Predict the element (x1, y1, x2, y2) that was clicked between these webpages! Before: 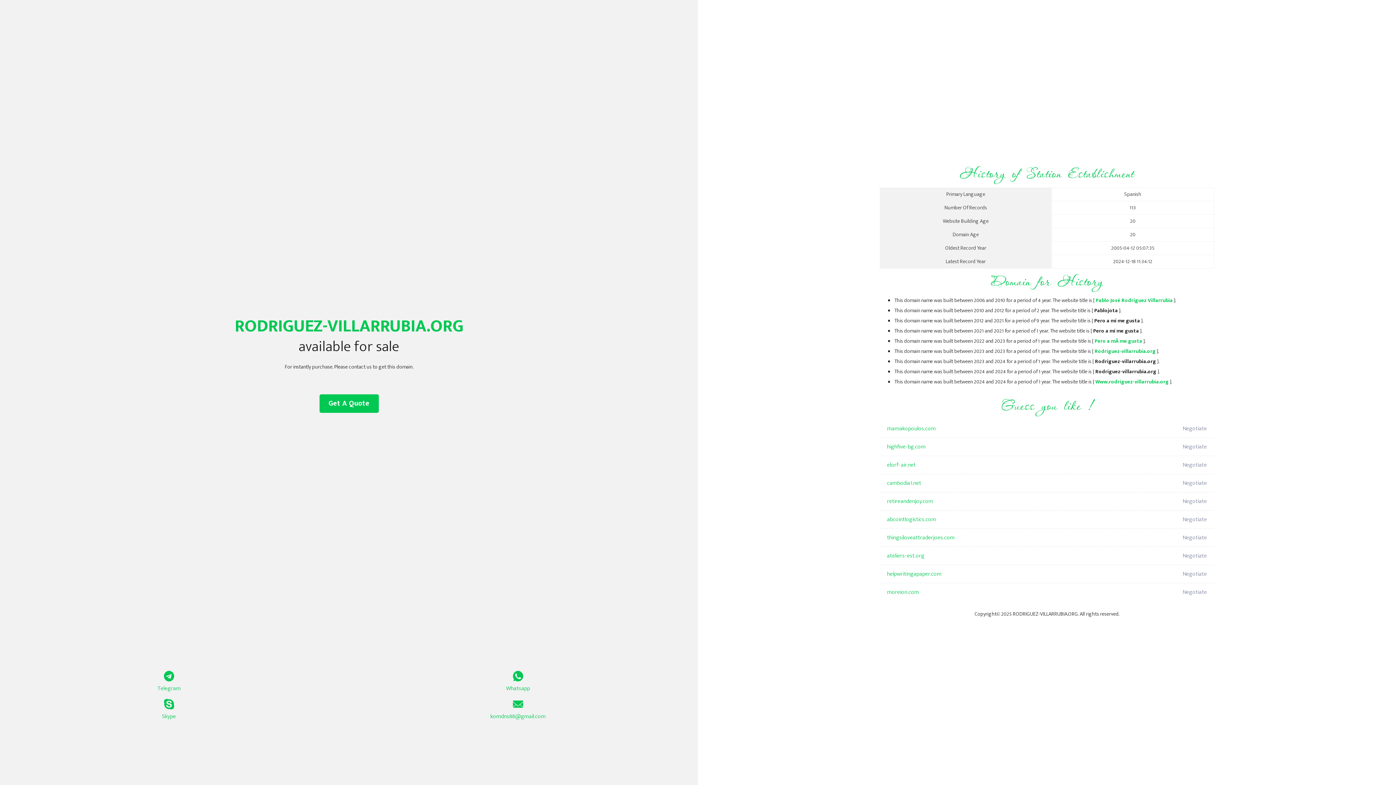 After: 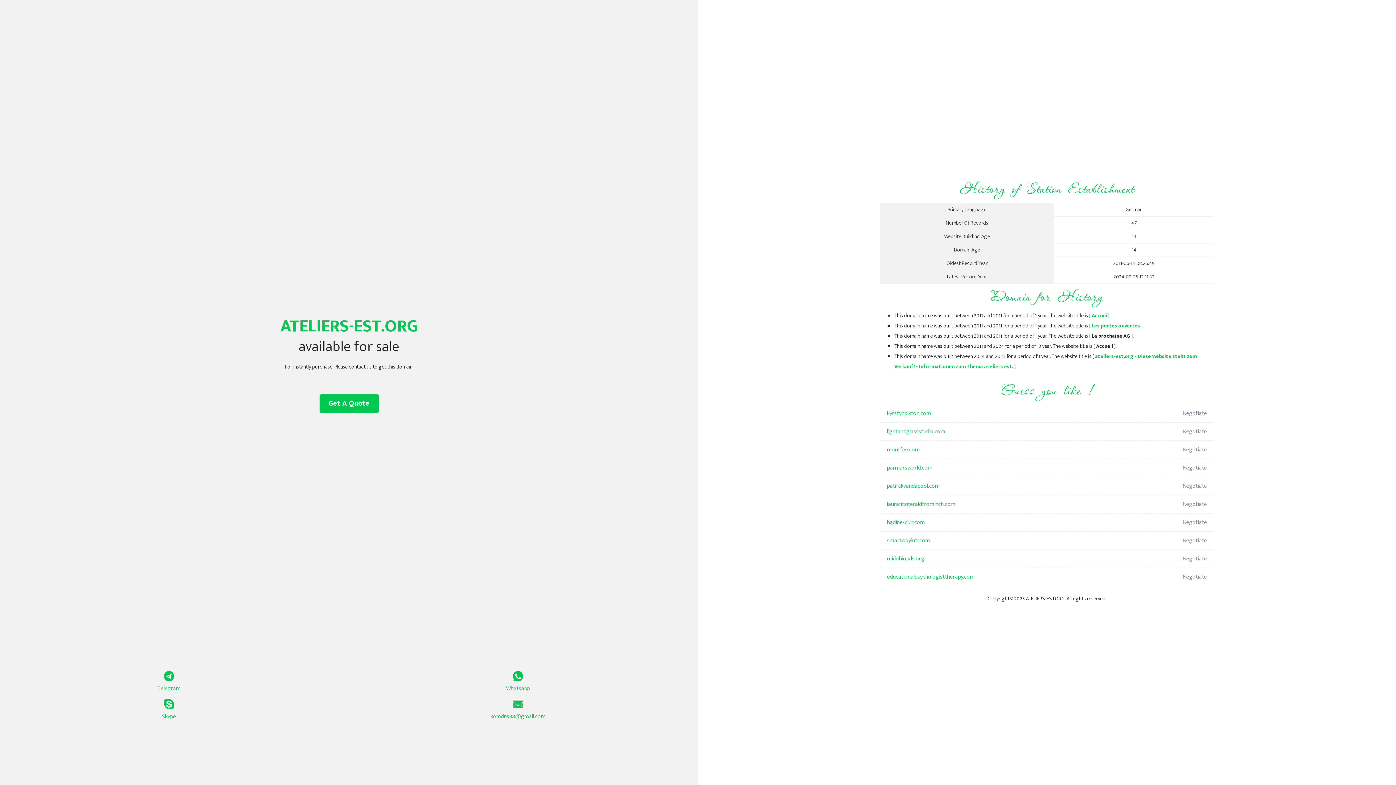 Action: label: ateliers-est.org bbox: (887, 547, 1098, 565)